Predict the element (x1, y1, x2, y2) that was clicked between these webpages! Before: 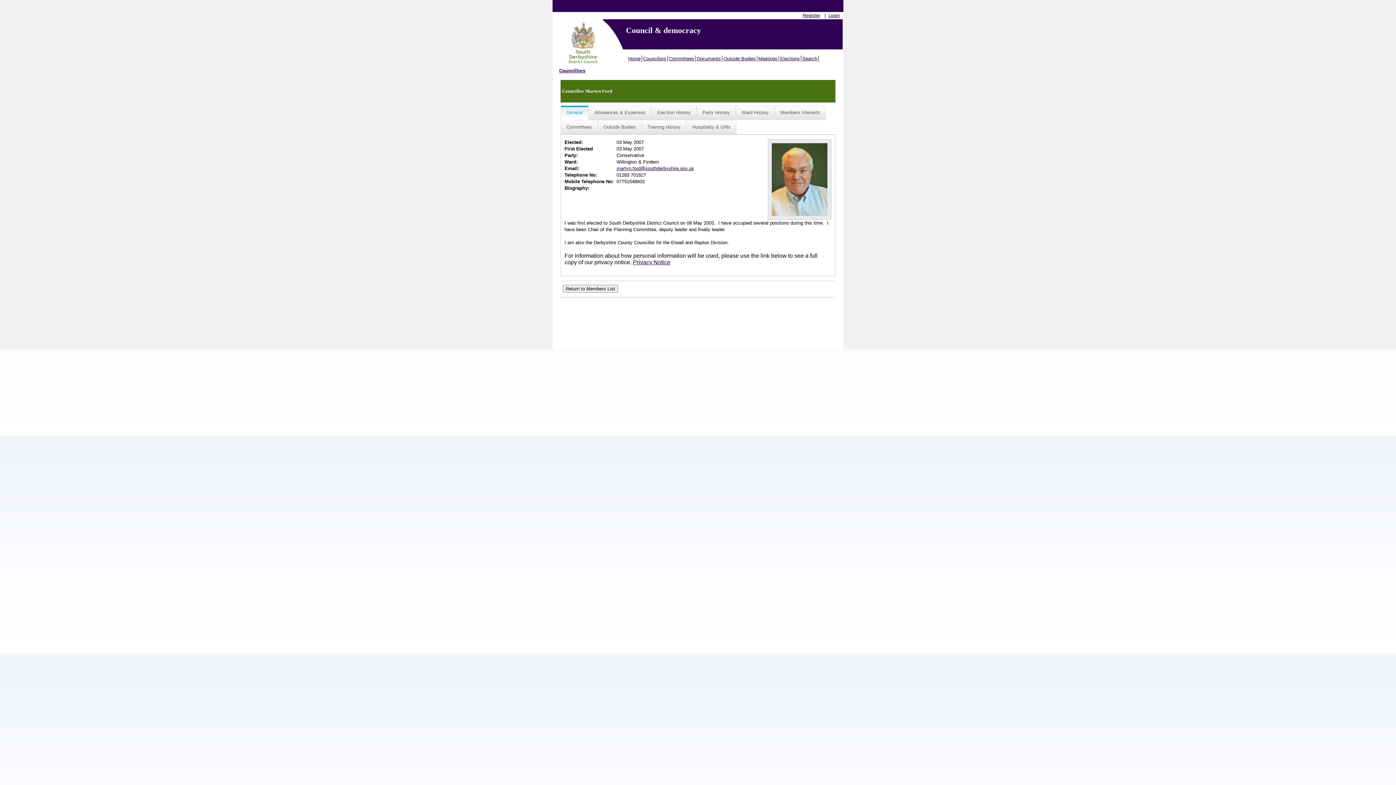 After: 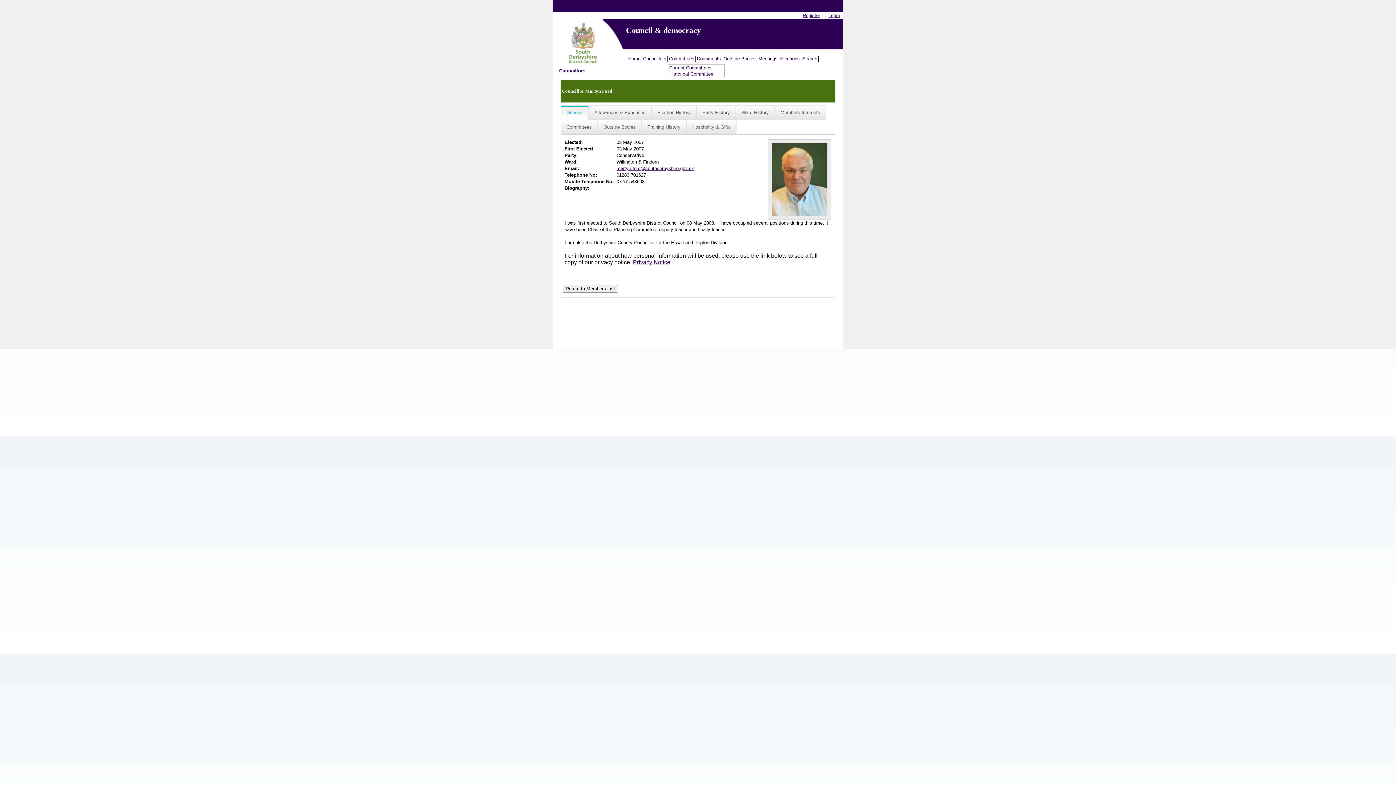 Action: bbox: (668, 55, 696, 61) label: Committees